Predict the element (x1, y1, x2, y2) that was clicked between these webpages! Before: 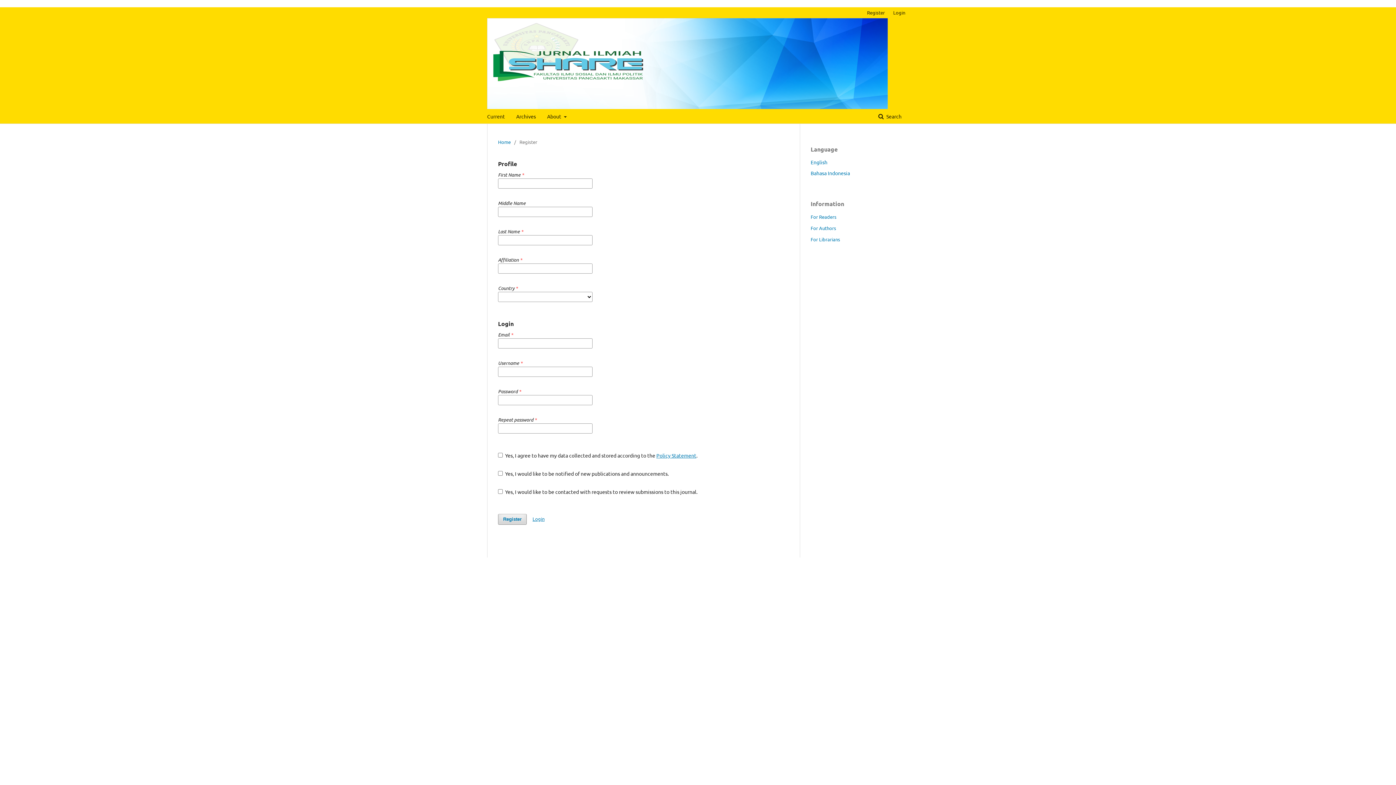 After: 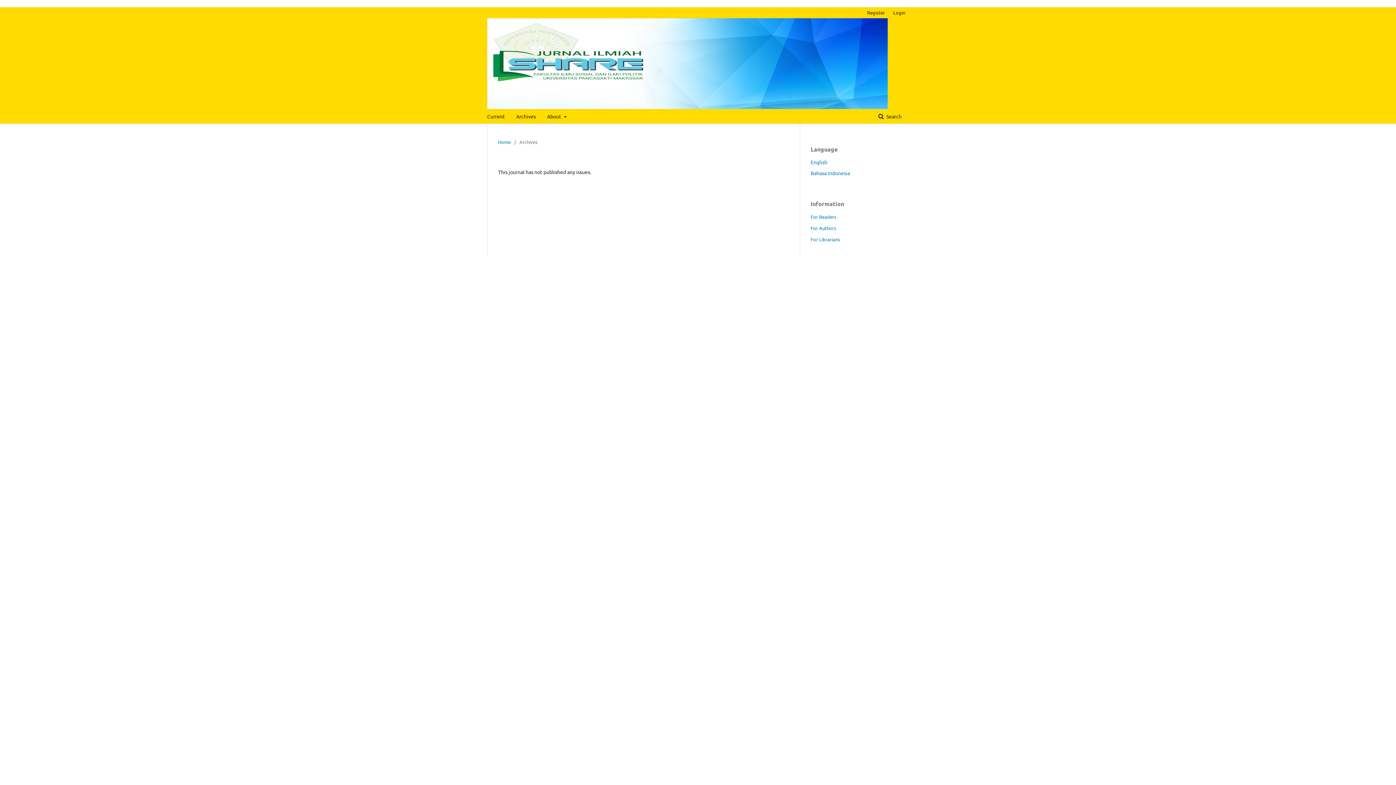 Action: bbox: (516, 109, 536, 123) label: Archives